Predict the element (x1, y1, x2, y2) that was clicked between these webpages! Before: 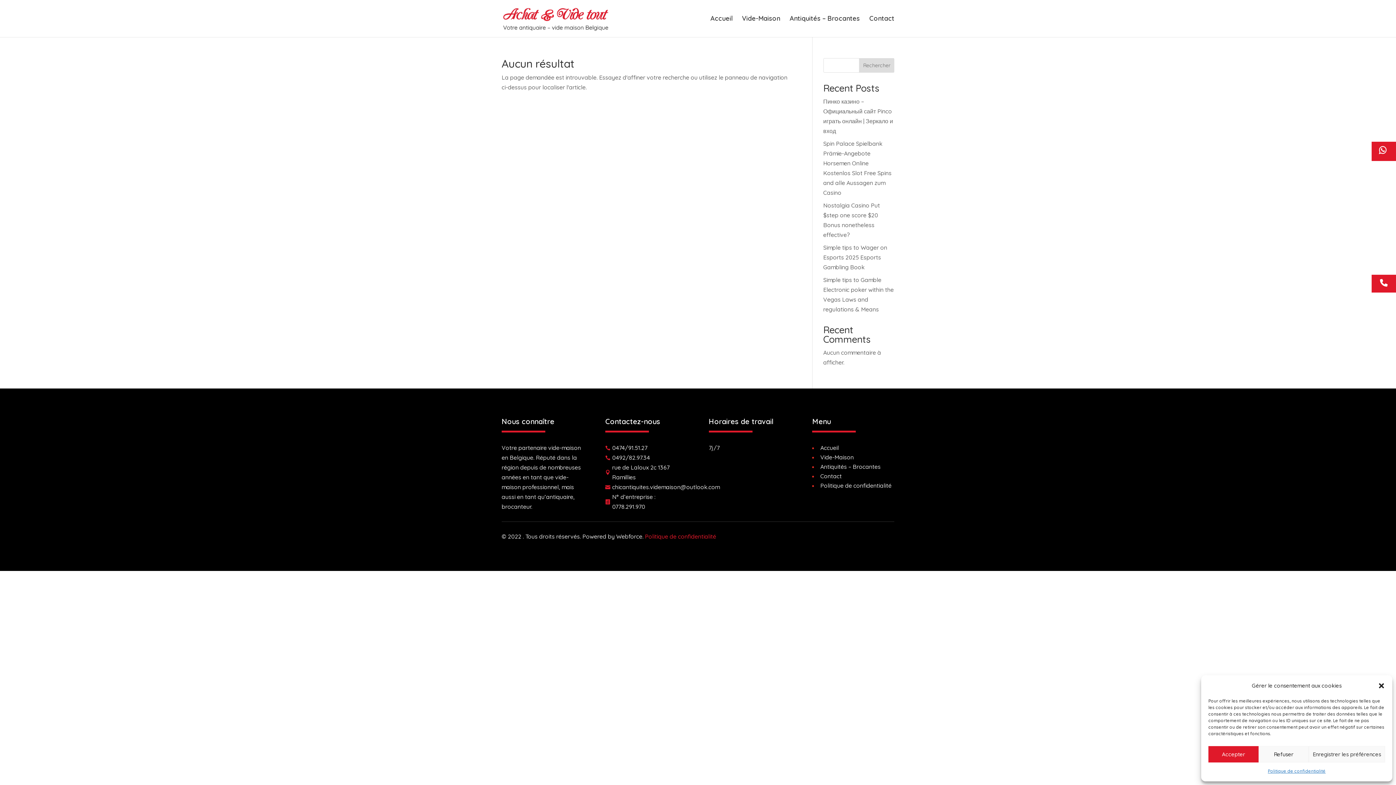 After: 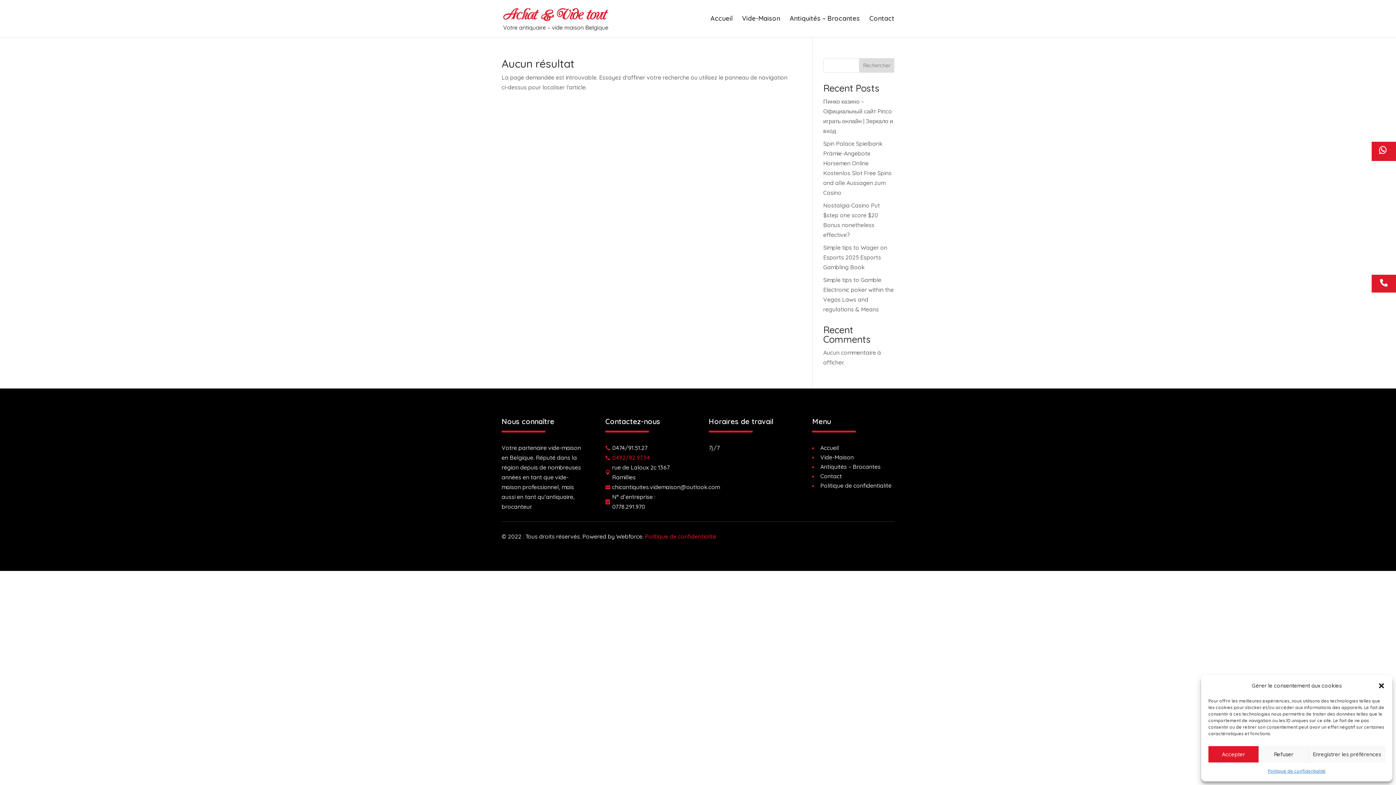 Action: label: 
0492/82.97.34 bbox: (605, 453, 650, 462)